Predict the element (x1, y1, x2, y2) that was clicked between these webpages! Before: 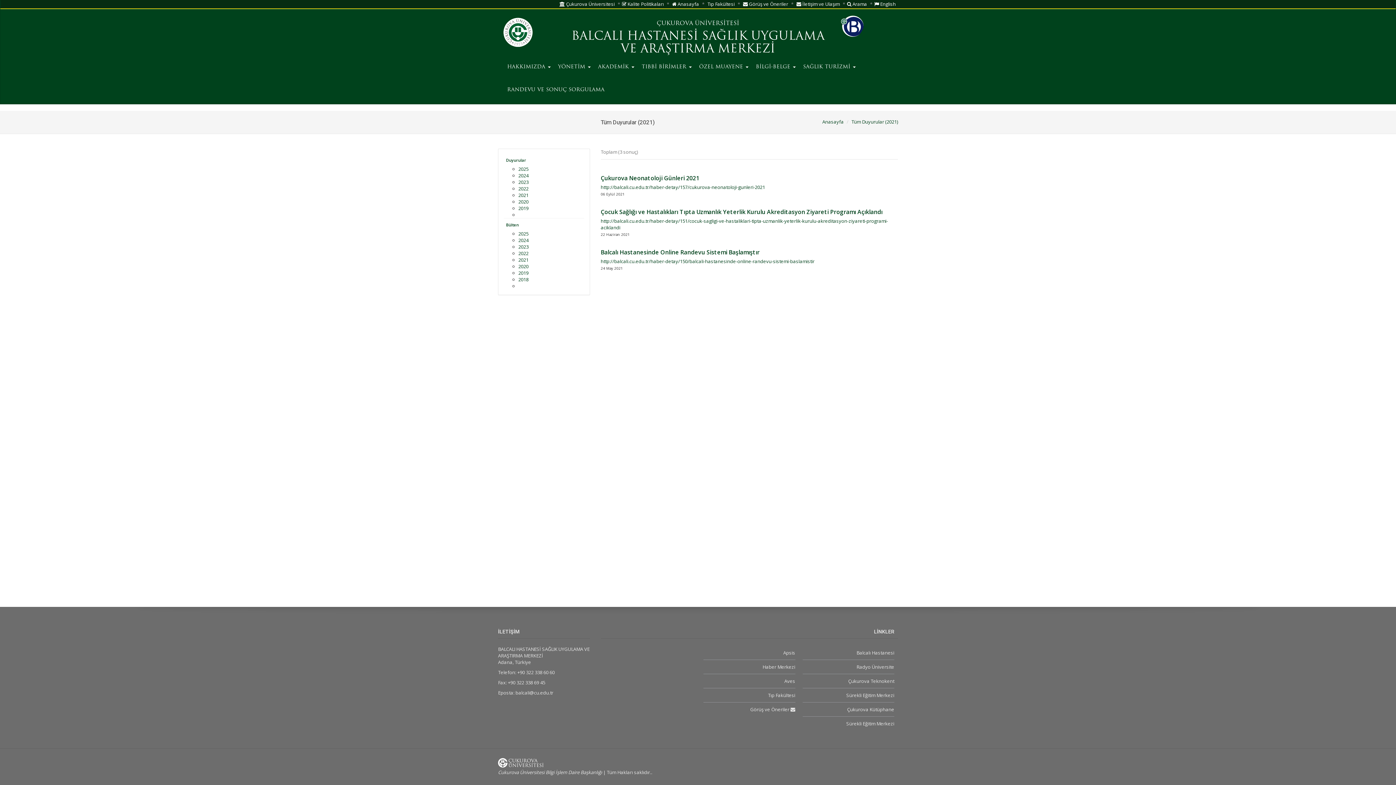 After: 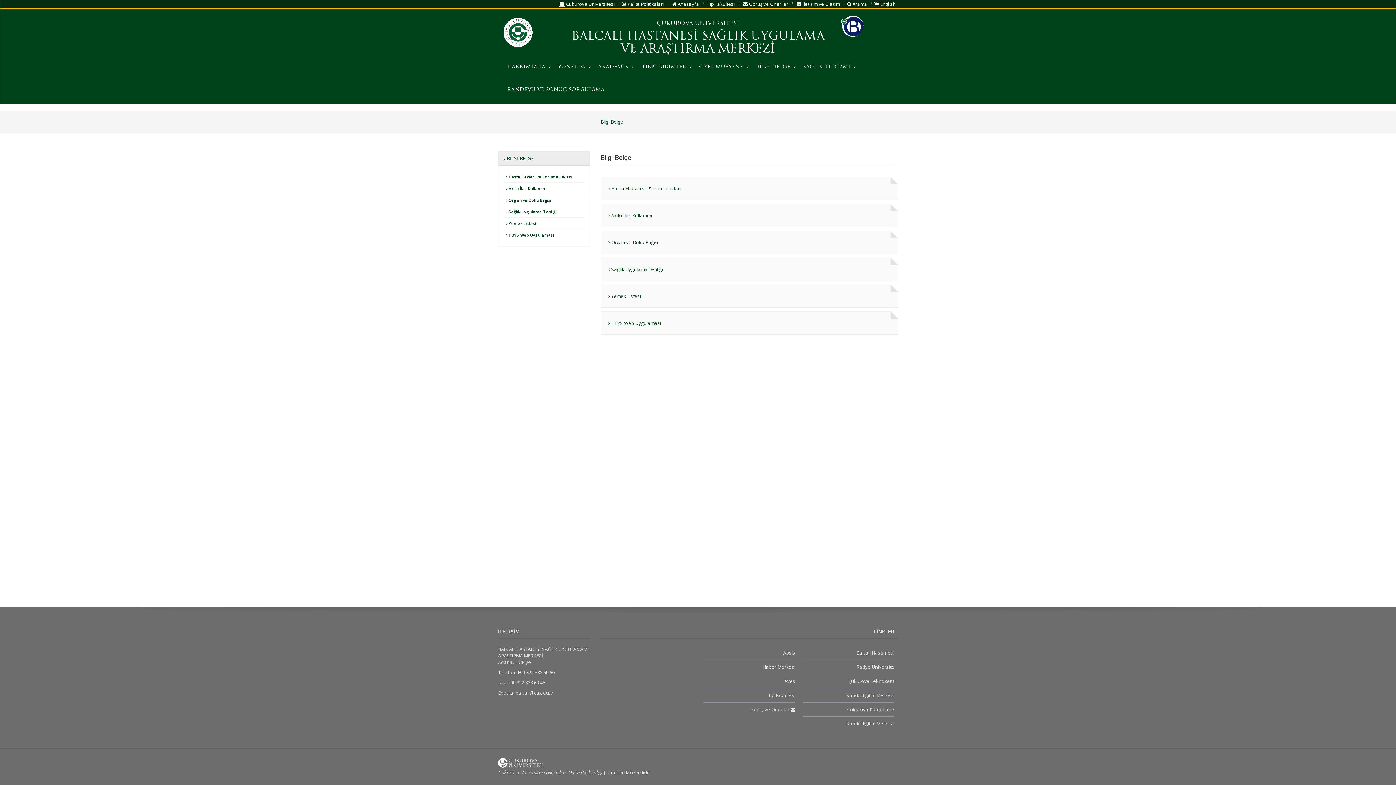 Action: bbox: (752, 56, 799, 79) label: BİLGİ-BELGE 